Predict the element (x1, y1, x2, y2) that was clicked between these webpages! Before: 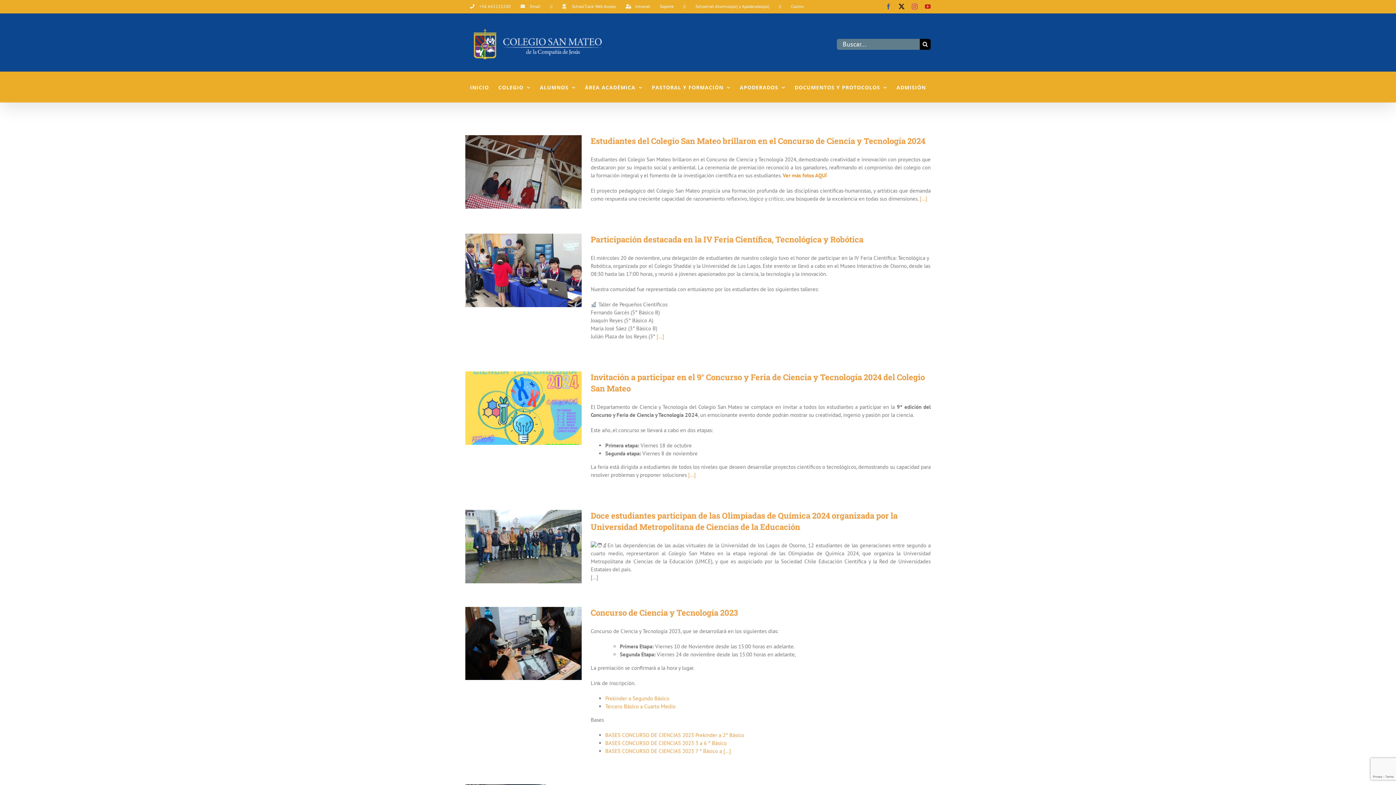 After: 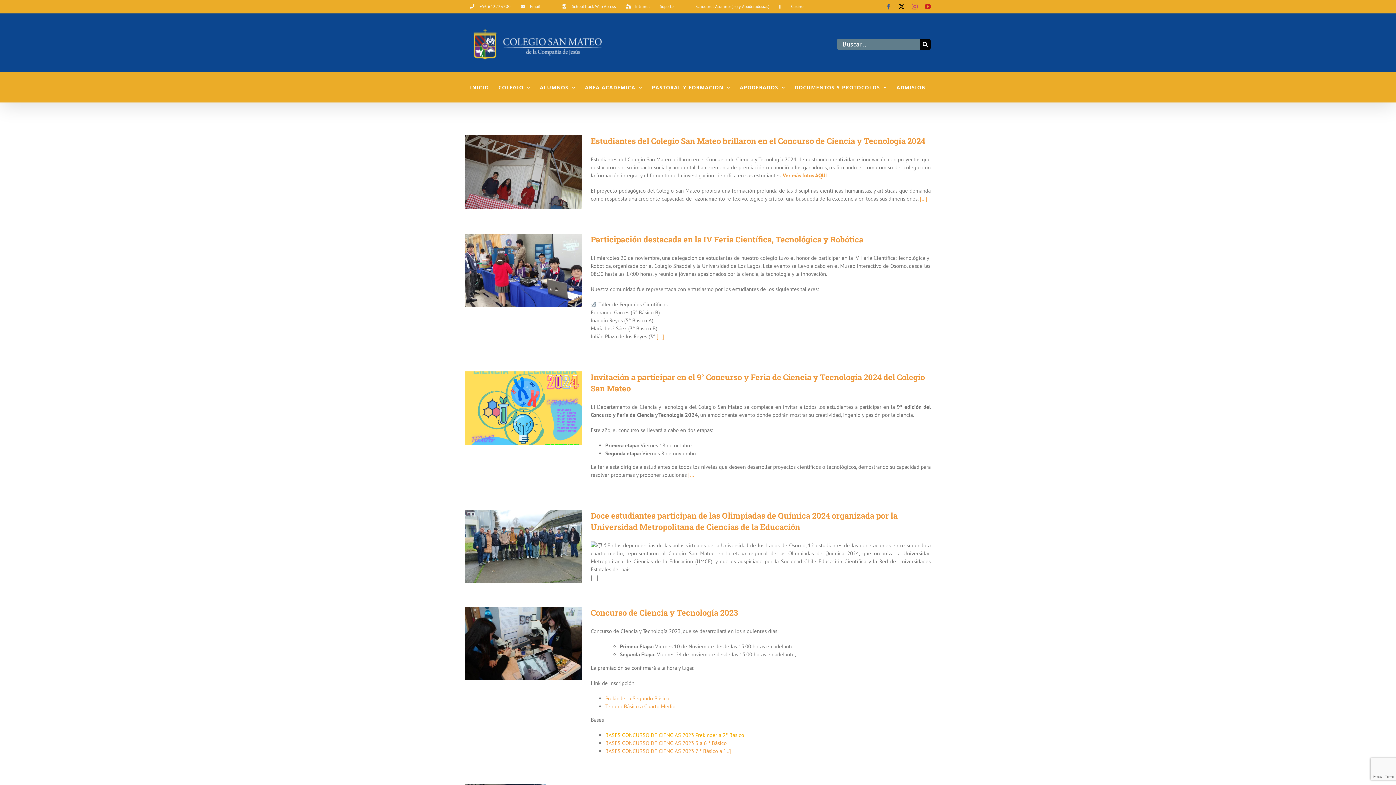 Action: label: BASES CONCURSO DE CIENCIAS 2023 Prekinder a 2° Básico bbox: (605, 731, 744, 738)